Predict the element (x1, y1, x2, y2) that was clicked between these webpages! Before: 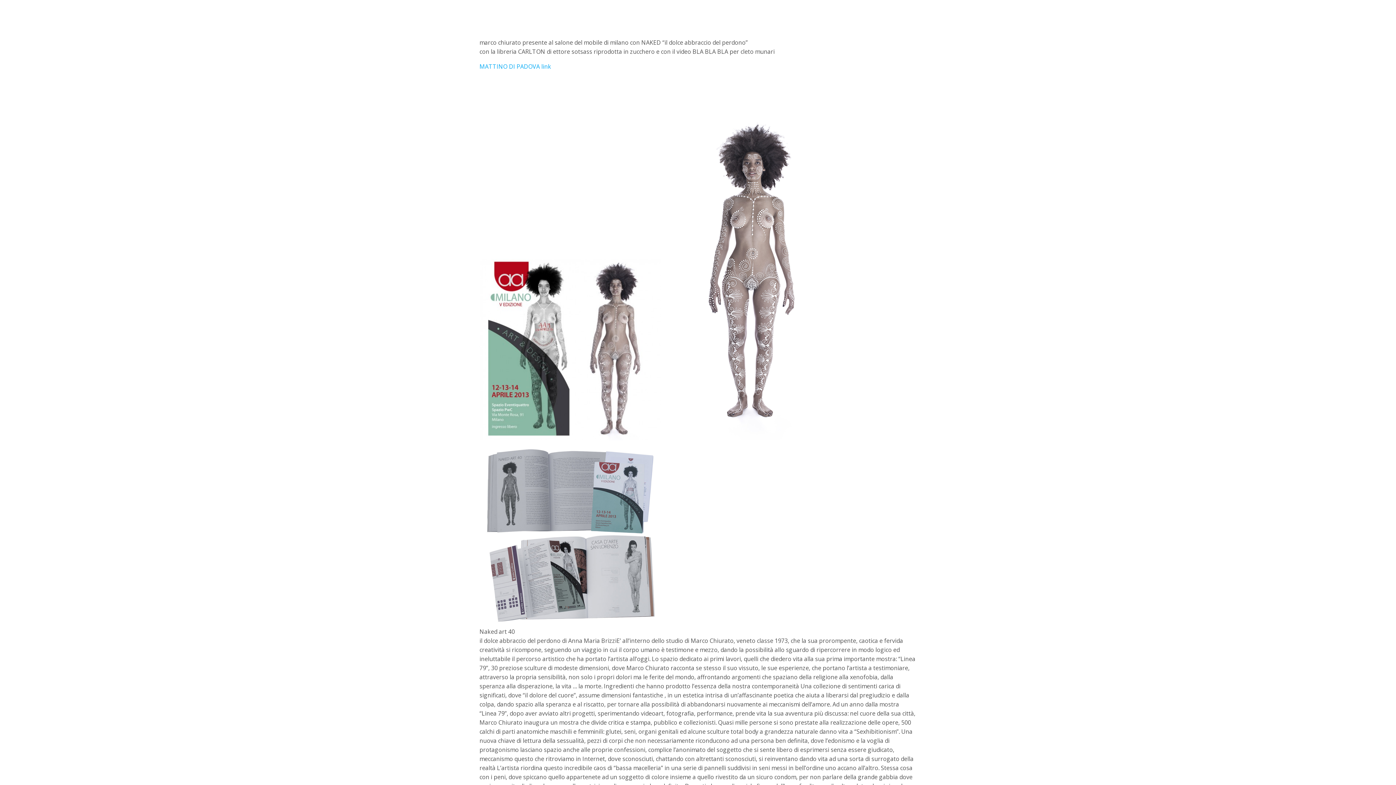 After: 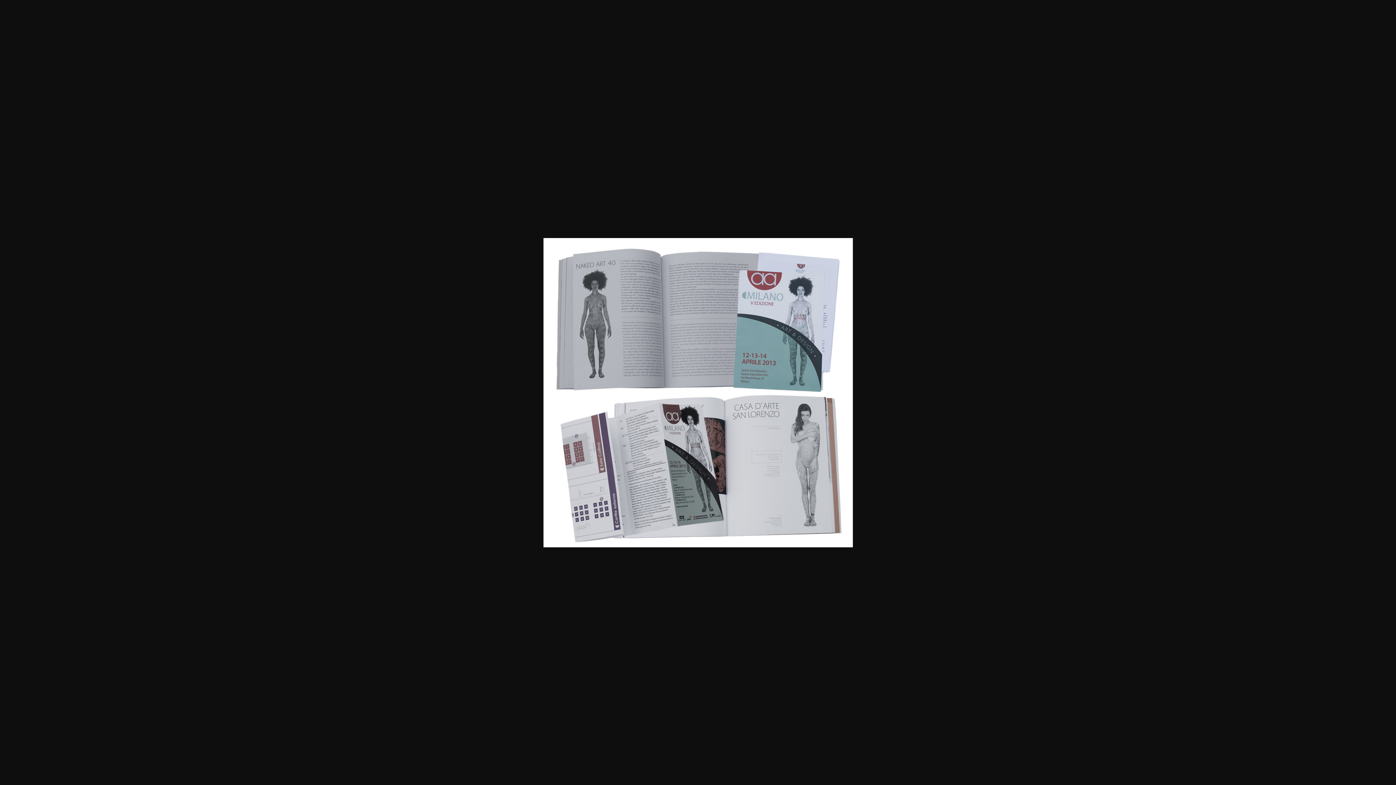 Action: bbox: (479, 618, 661, 626)